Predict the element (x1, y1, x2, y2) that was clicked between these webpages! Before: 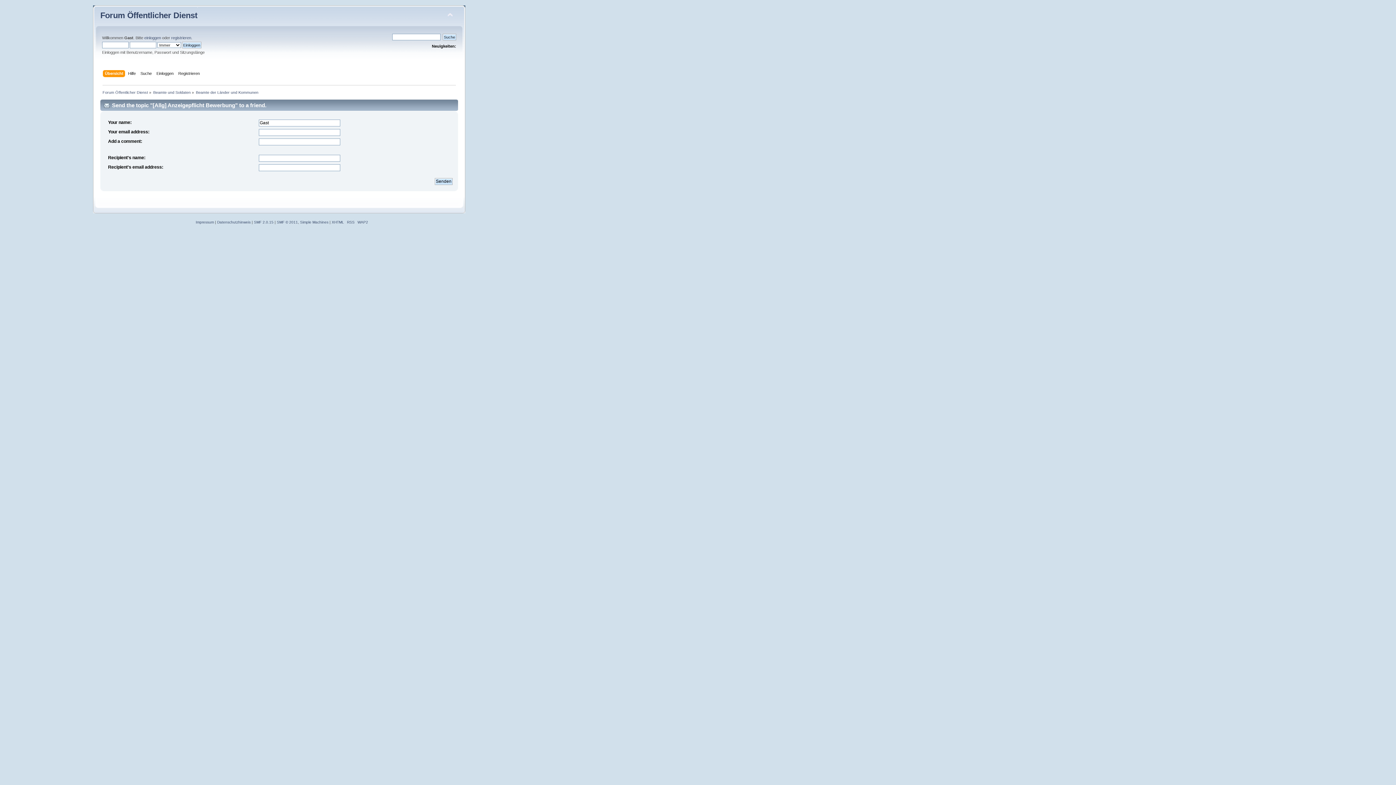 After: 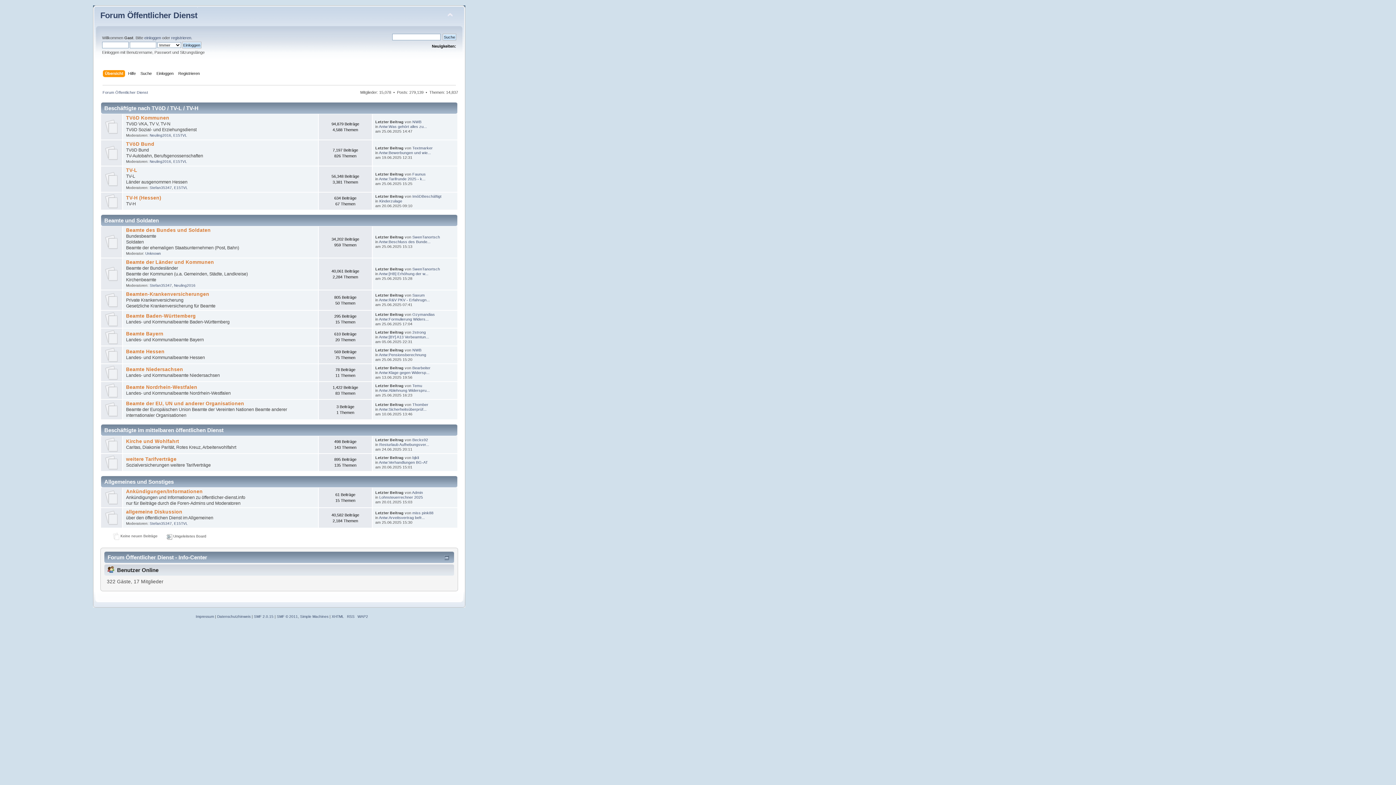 Action: label: Forum Öffentlicher Dienst bbox: (102, 90, 148, 94)